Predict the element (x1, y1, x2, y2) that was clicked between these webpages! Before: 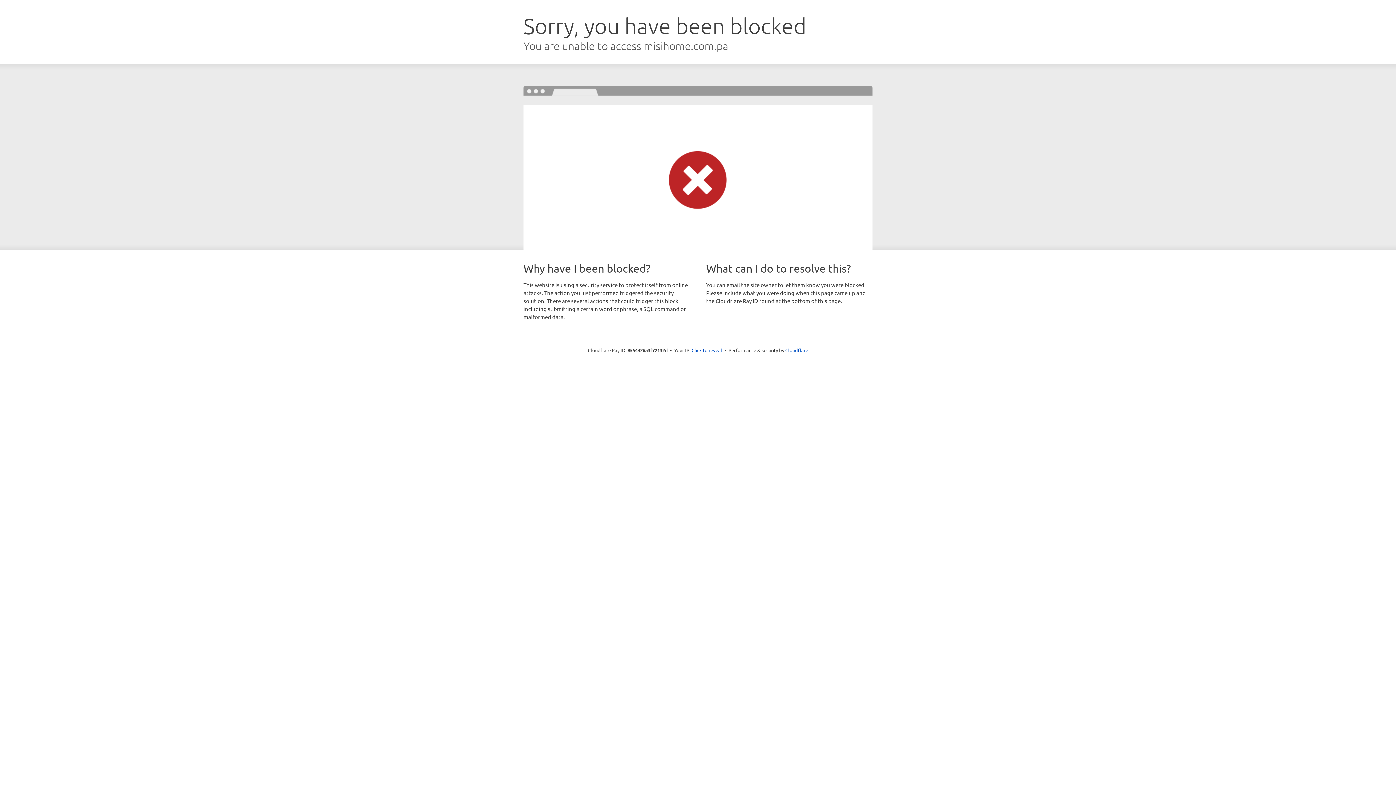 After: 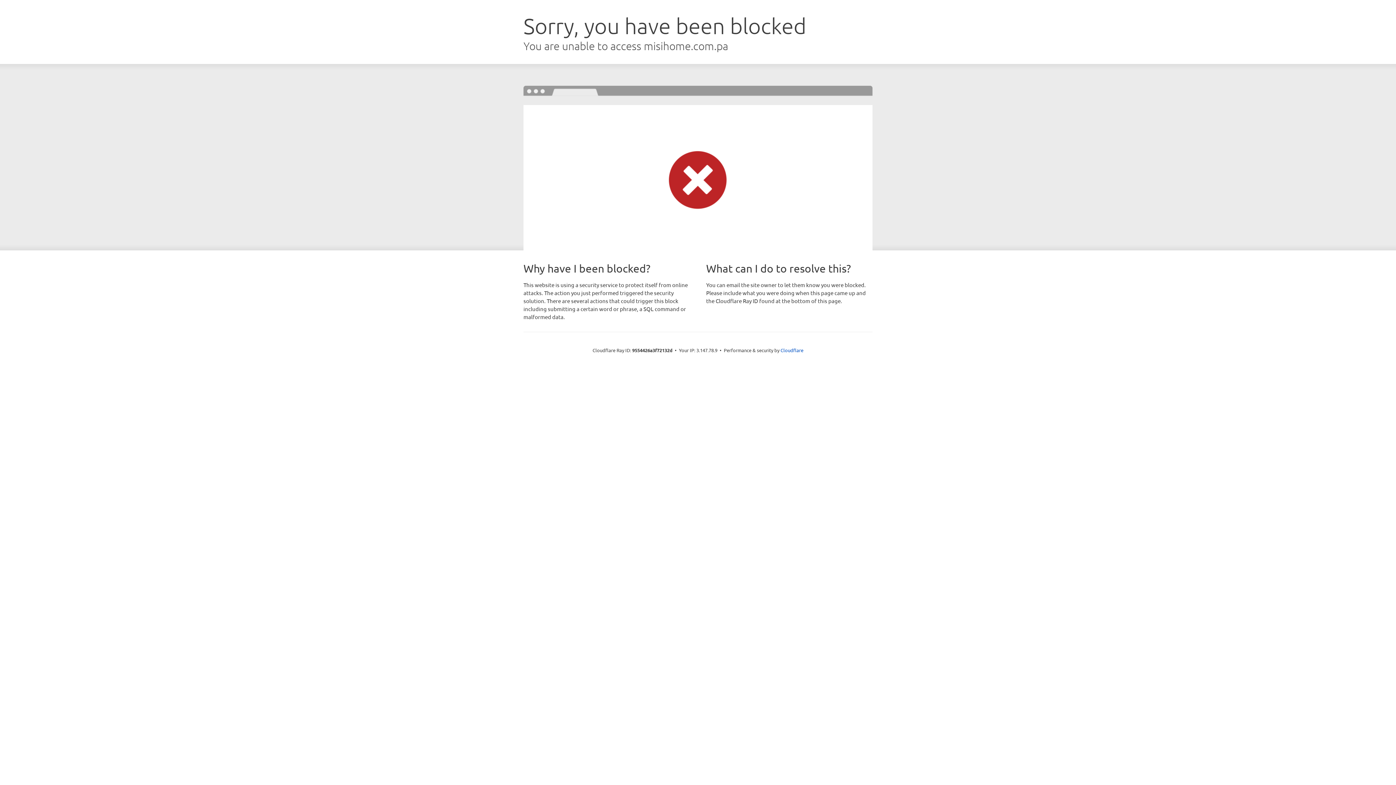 Action: label: Click to reveal bbox: (691, 346, 722, 353)